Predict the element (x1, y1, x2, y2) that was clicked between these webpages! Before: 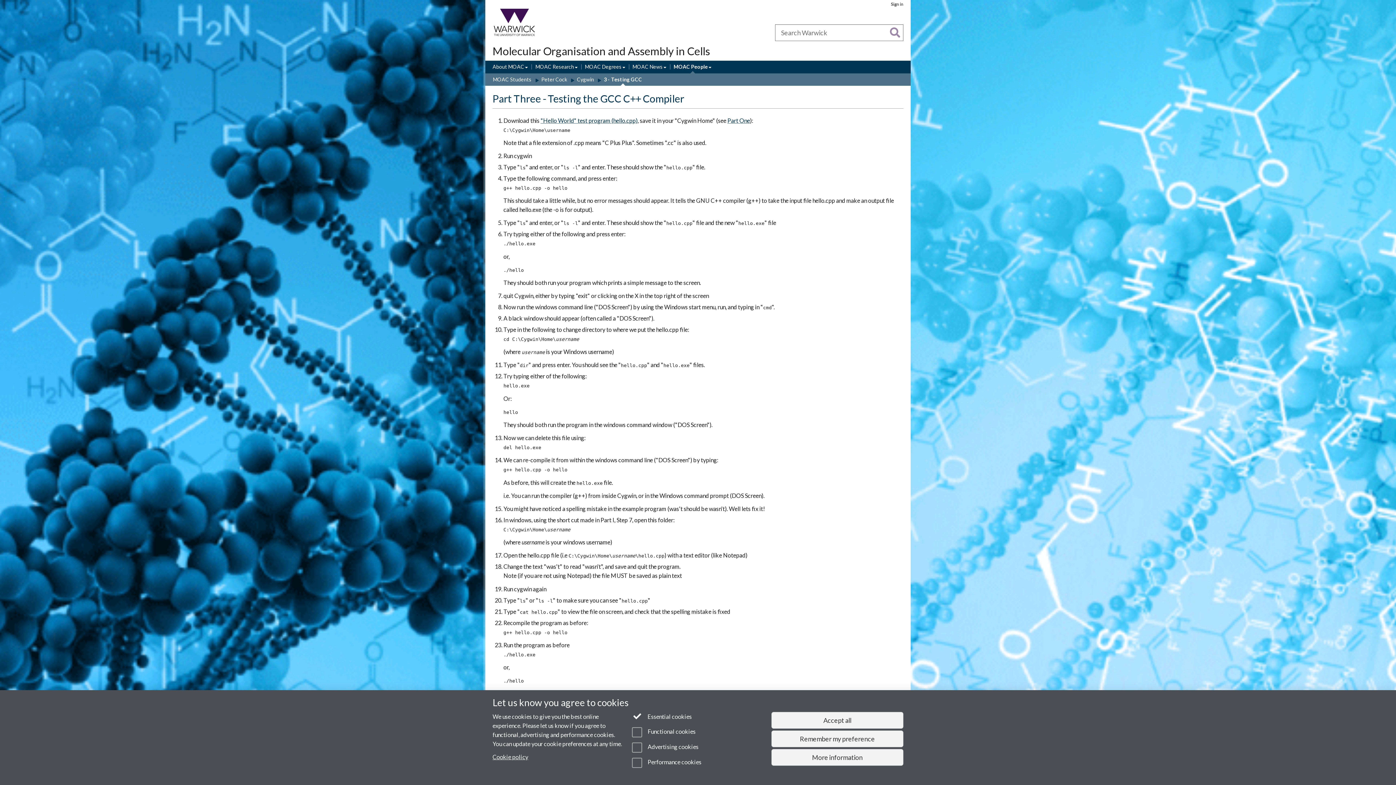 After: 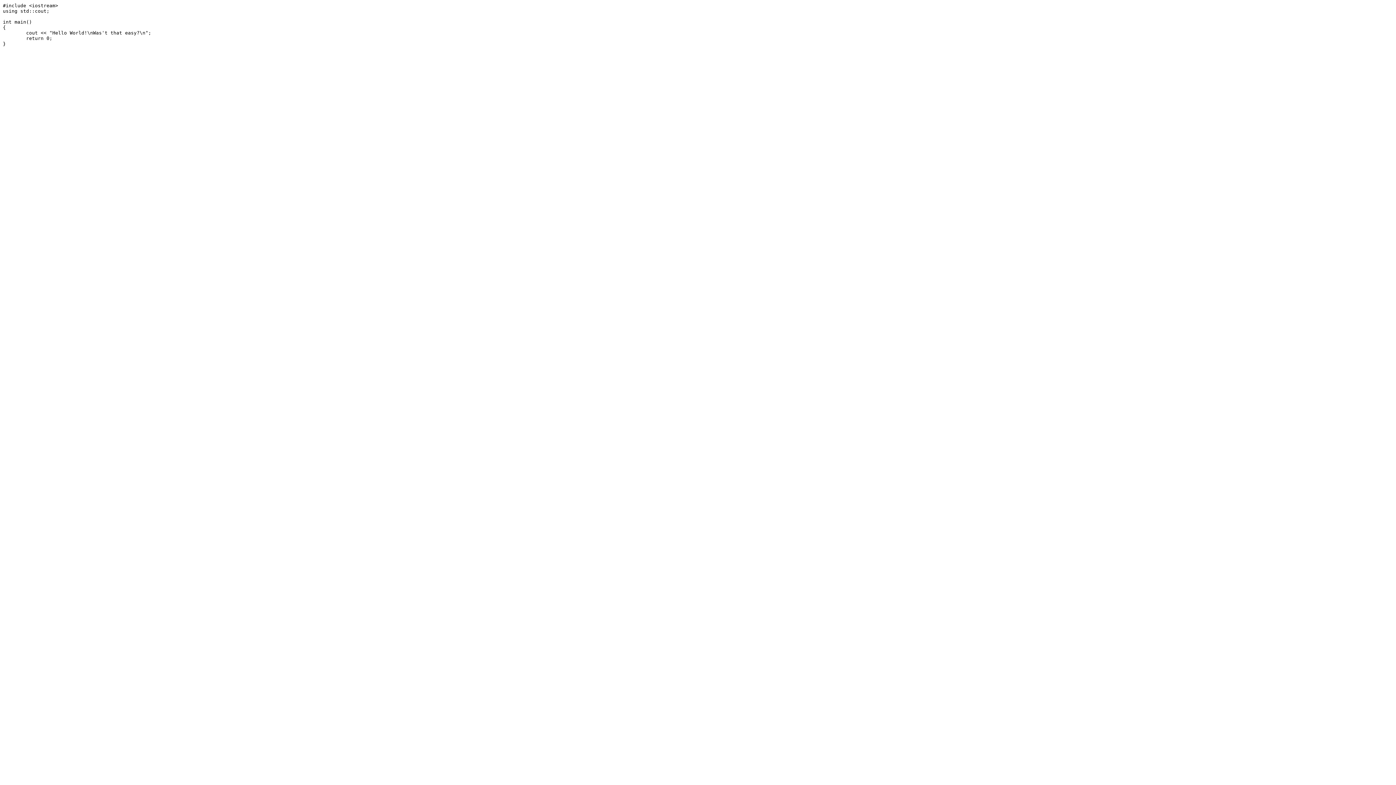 Action: bbox: (540, 116, 637, 123) label: "Hello World" test program (hello.cpp)